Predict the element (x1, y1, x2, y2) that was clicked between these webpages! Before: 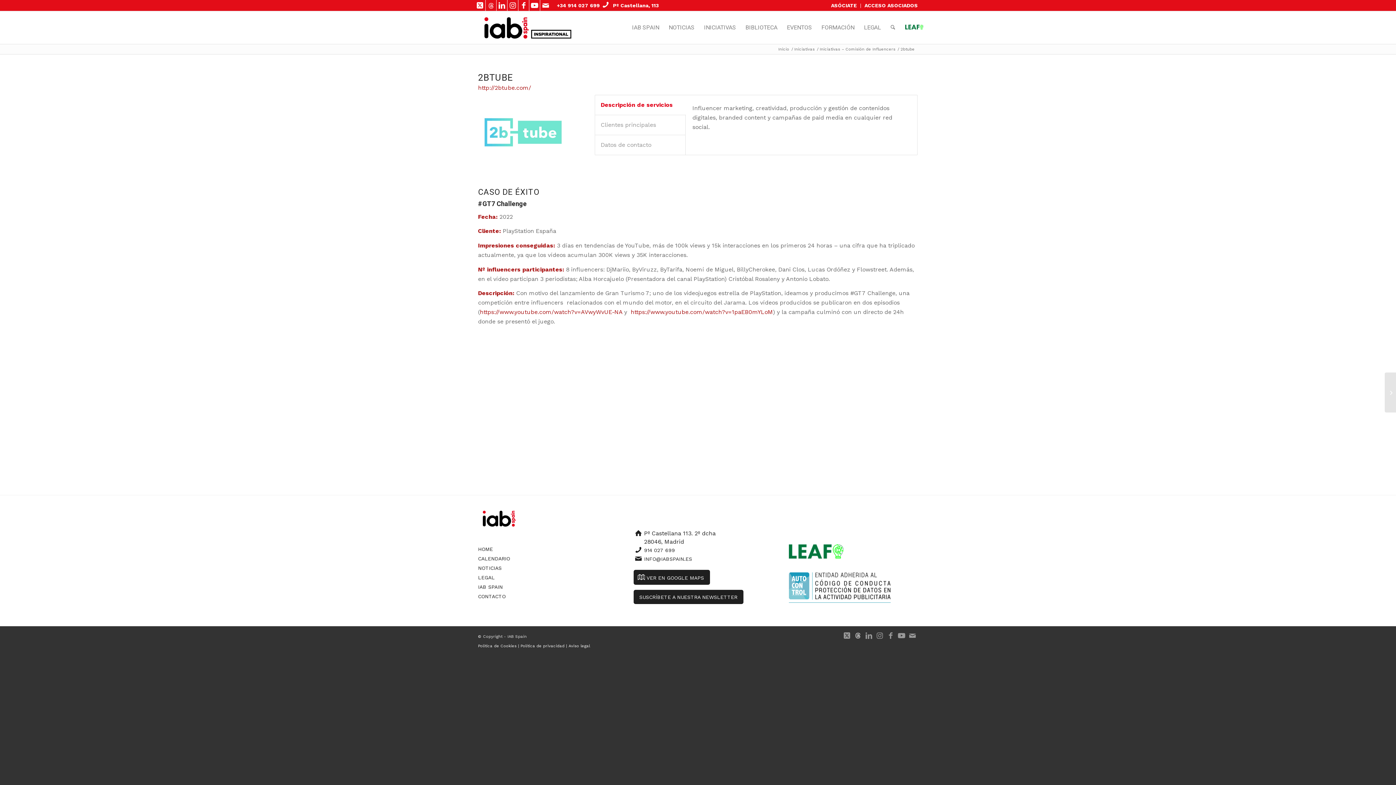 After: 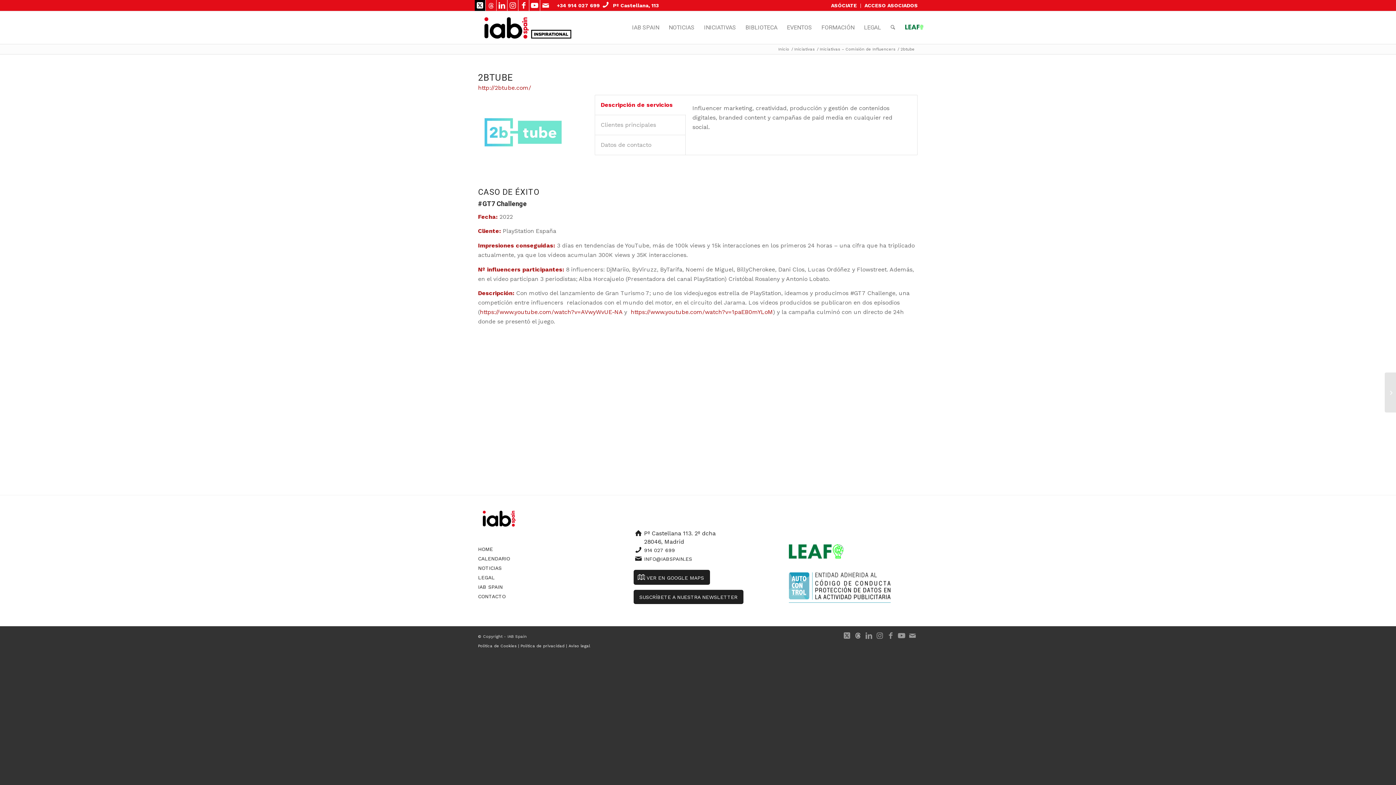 Action: bbox: (474, 0, 485, 10) label: Link to X